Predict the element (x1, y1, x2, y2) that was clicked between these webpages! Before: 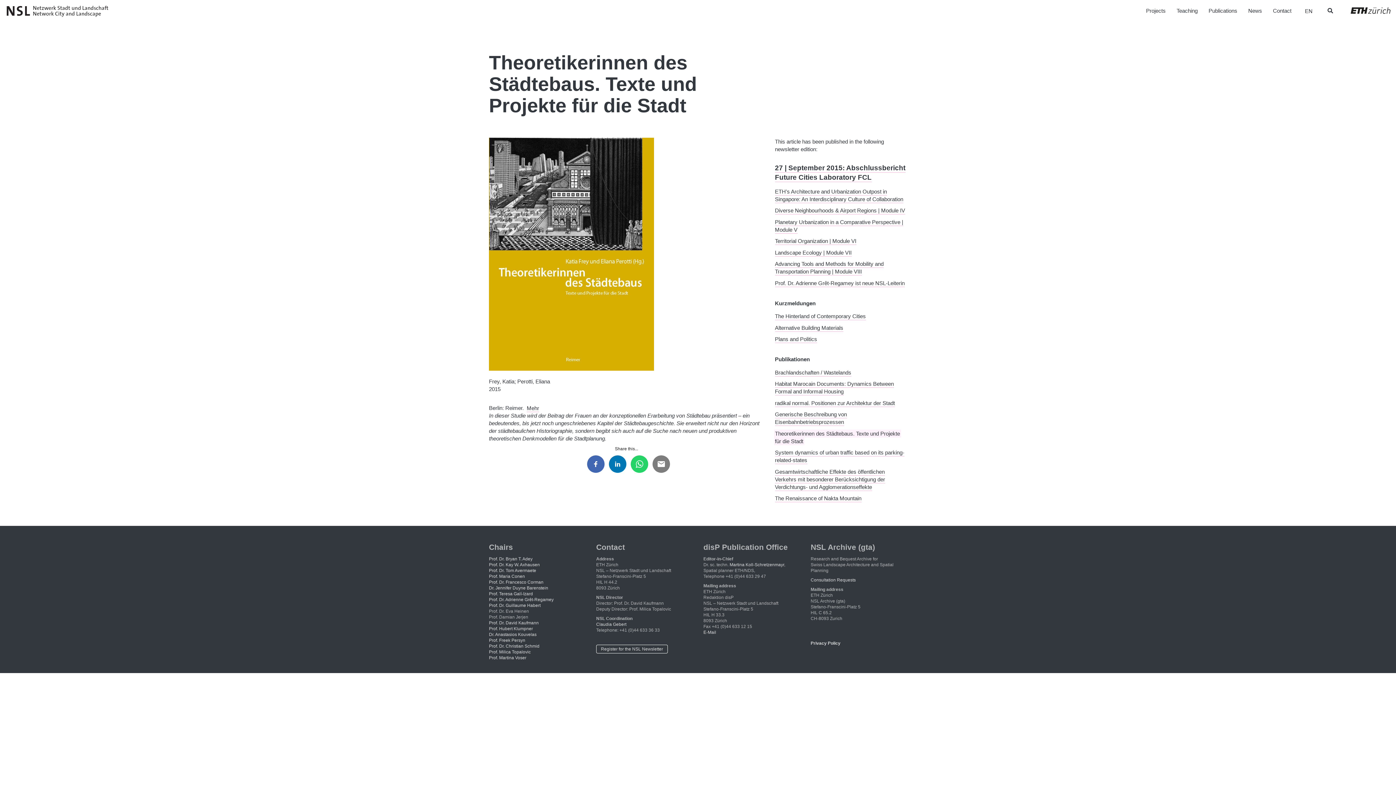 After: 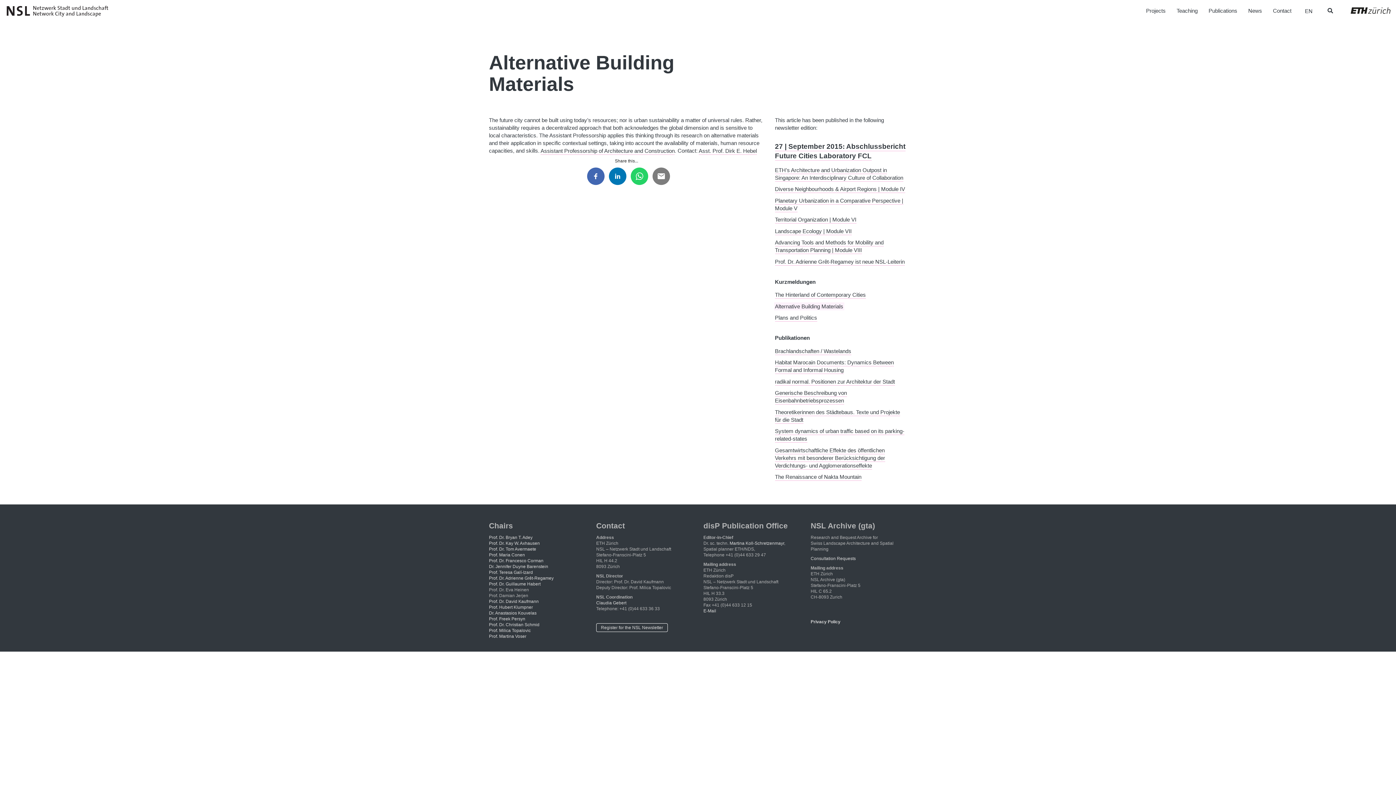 Action: label: Alternative Building Materials bbox: (775, 323, 843, 331)